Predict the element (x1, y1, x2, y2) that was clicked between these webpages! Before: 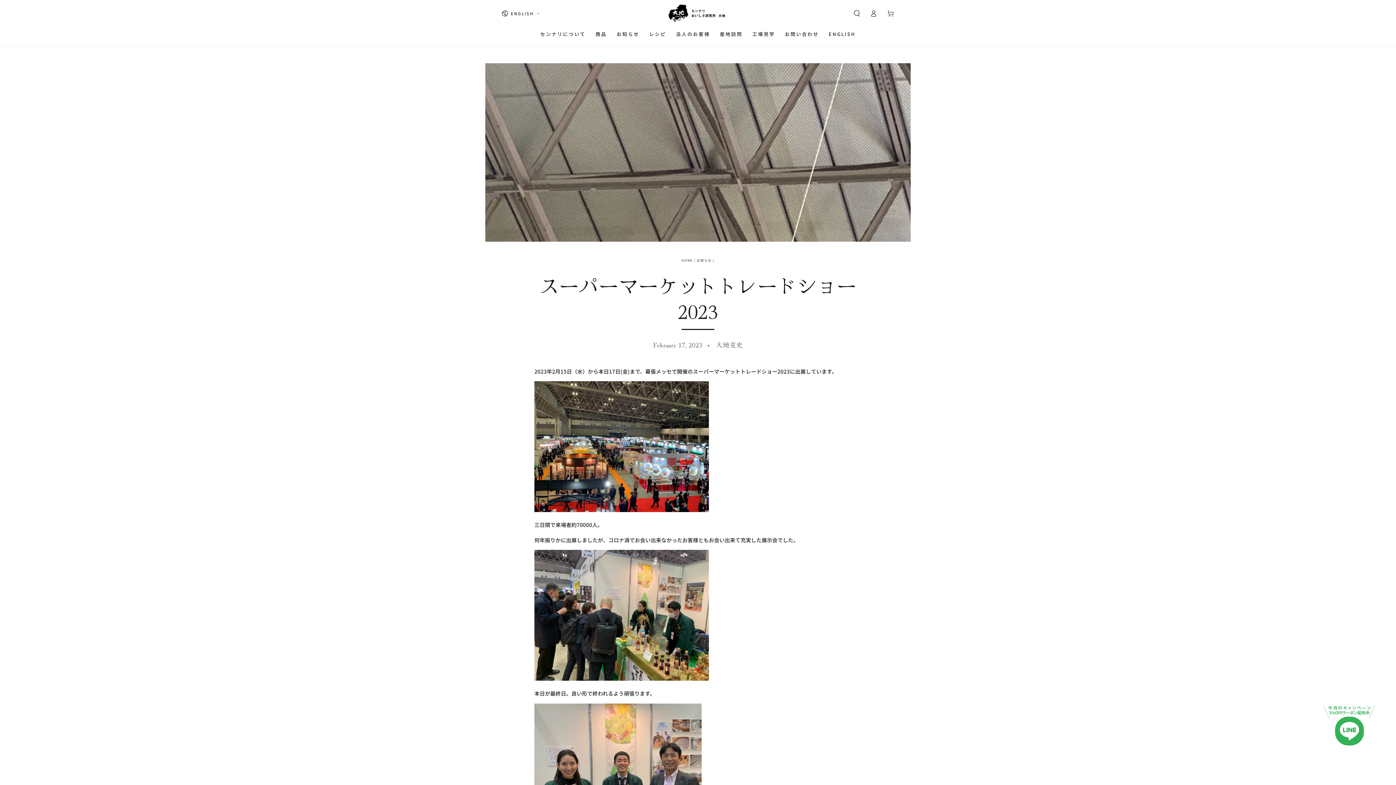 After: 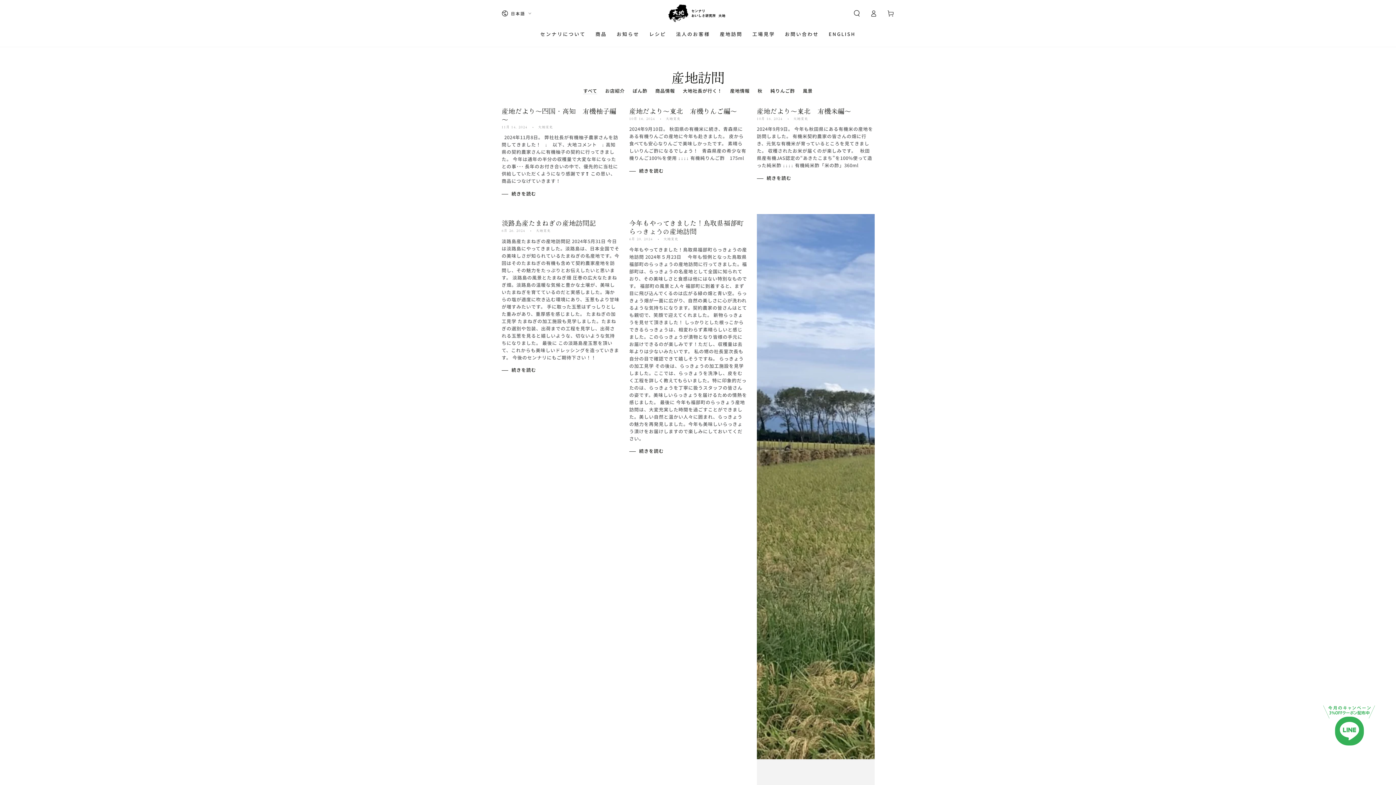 Action: bbox: (715, 25, 747, 42) label: 産地訪問